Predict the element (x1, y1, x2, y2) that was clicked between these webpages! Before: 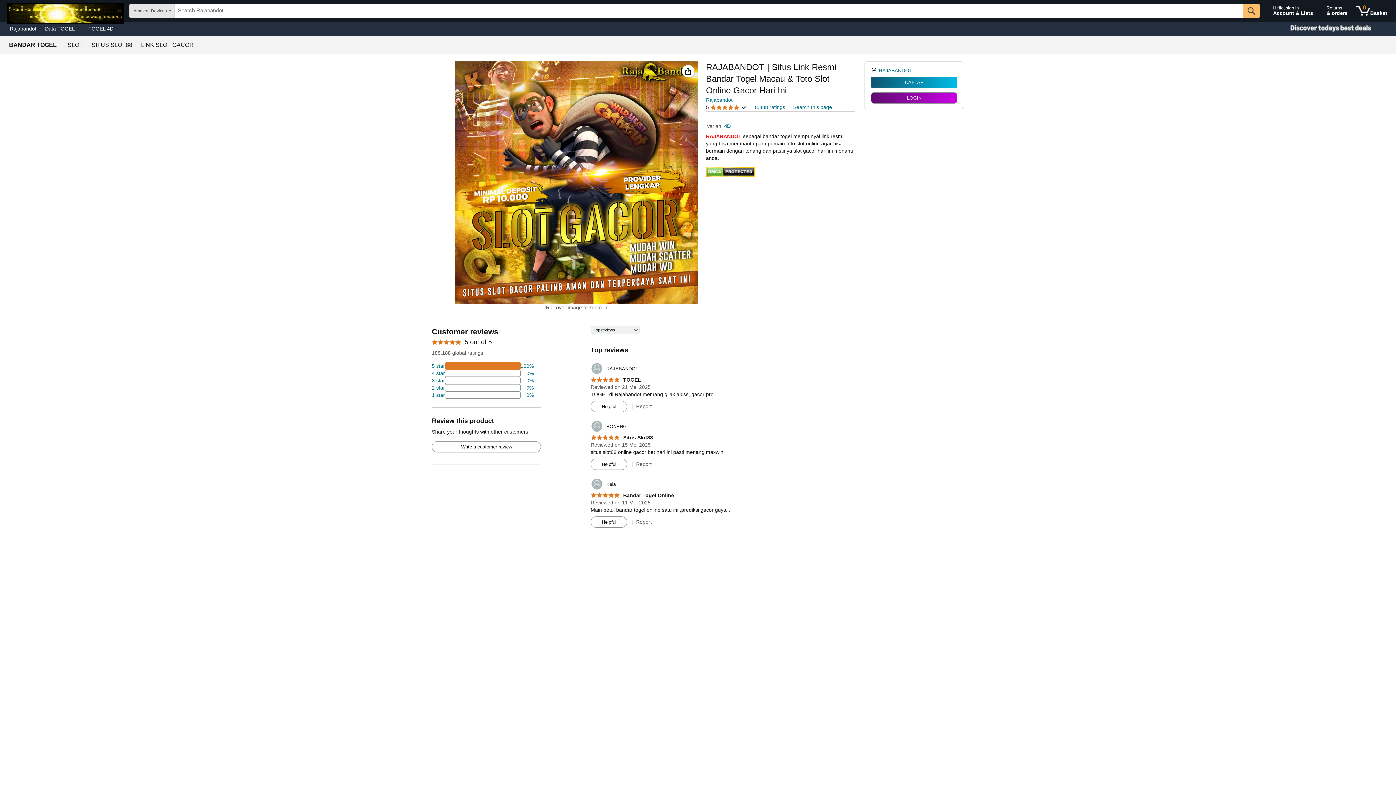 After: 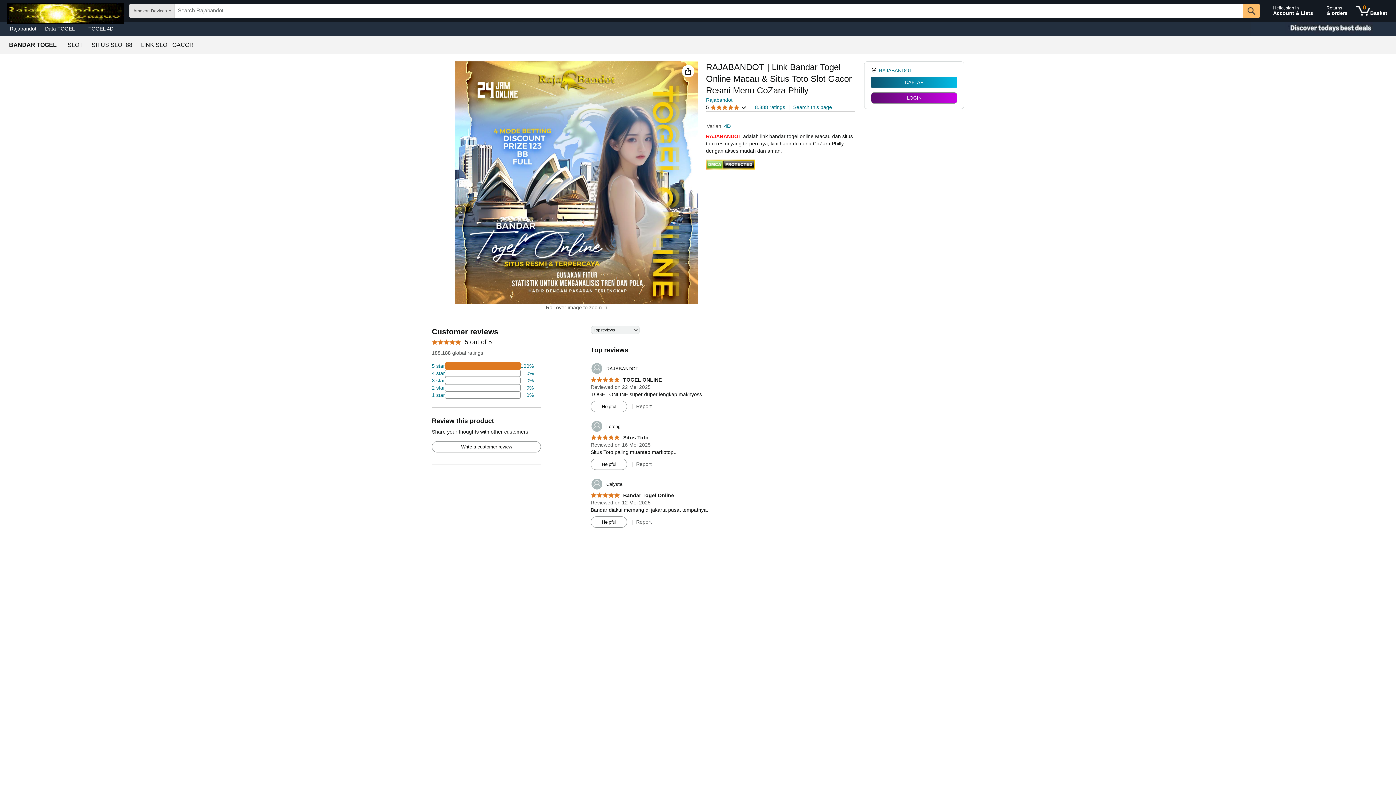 Action: bbox: (5, 23, 40, 33) label: Rajabandot